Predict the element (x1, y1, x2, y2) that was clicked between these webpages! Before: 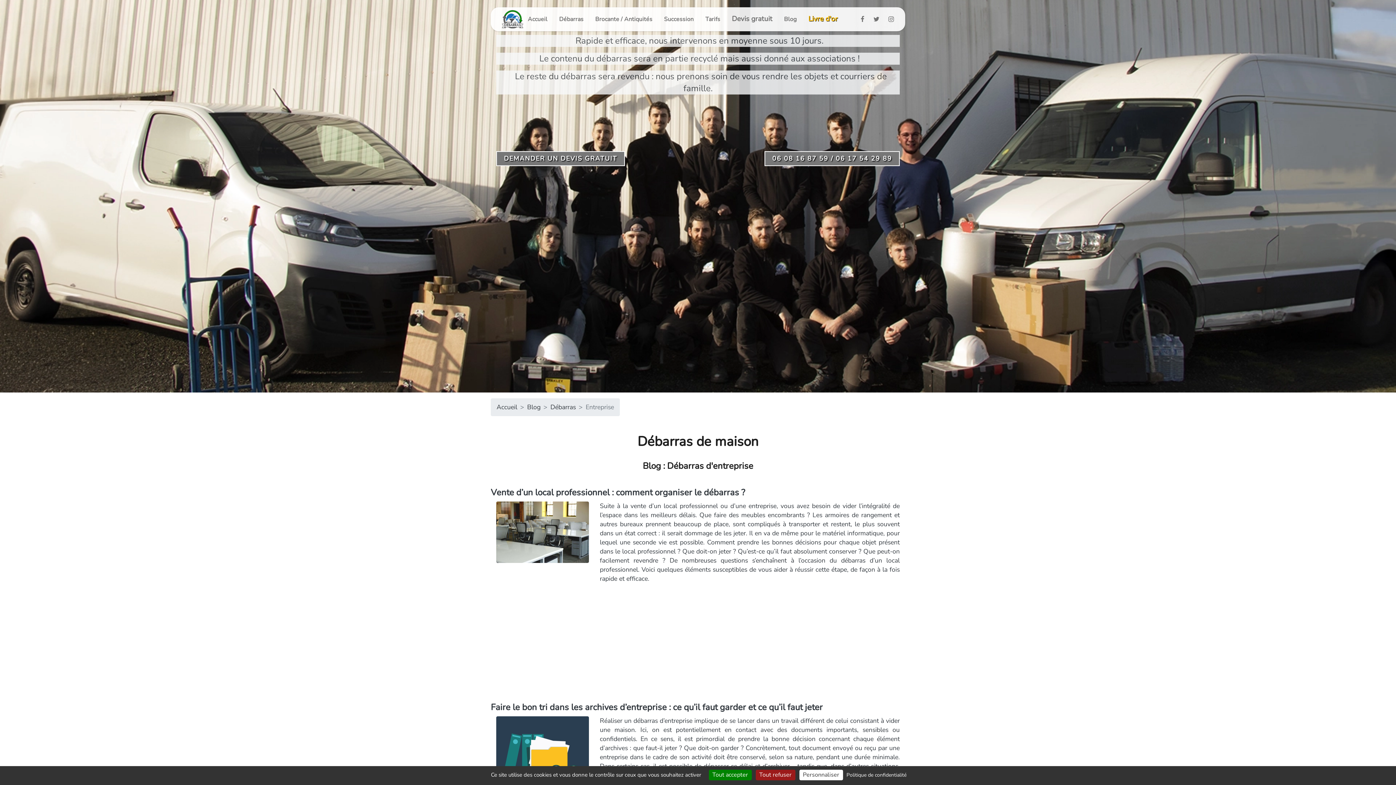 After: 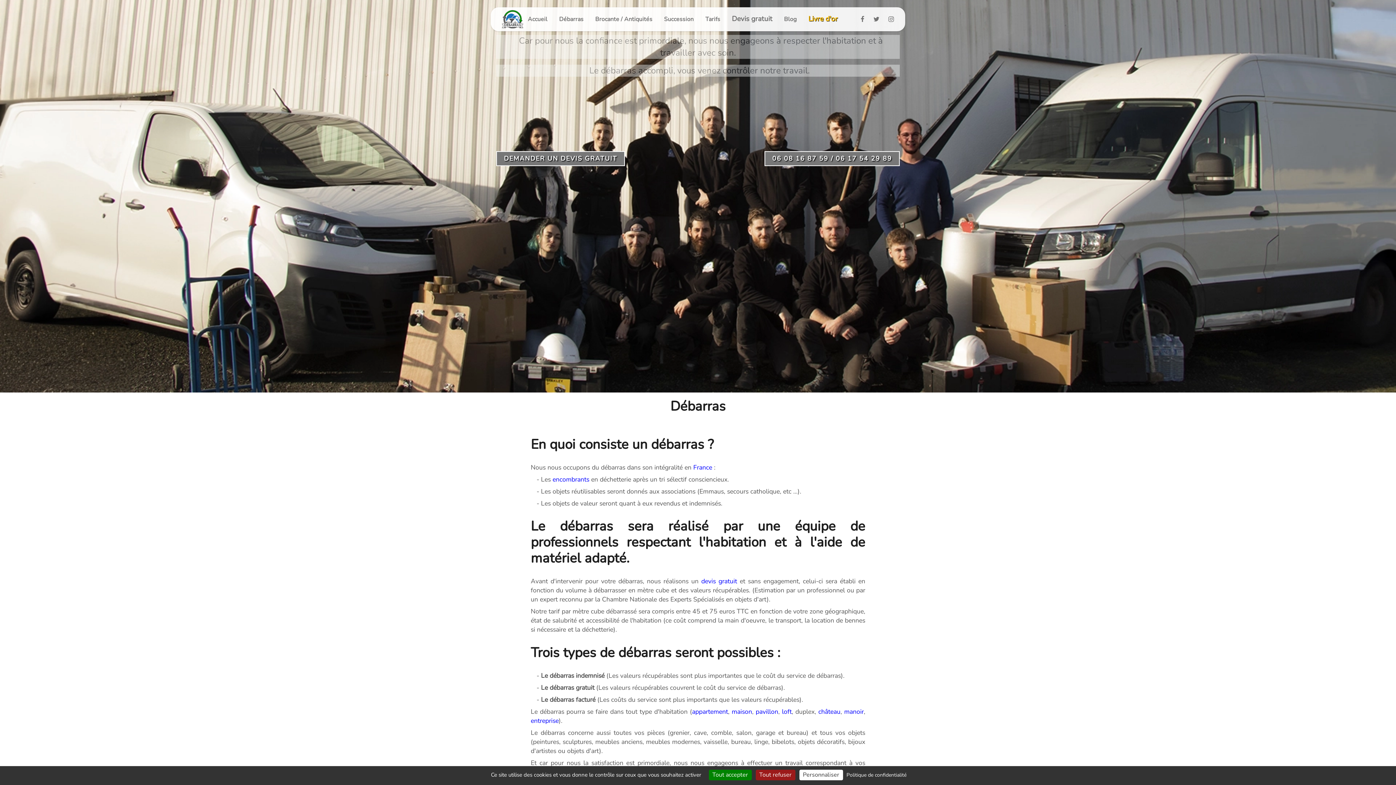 Action: bbox: (553, 12, 589, 25) label: Débarras